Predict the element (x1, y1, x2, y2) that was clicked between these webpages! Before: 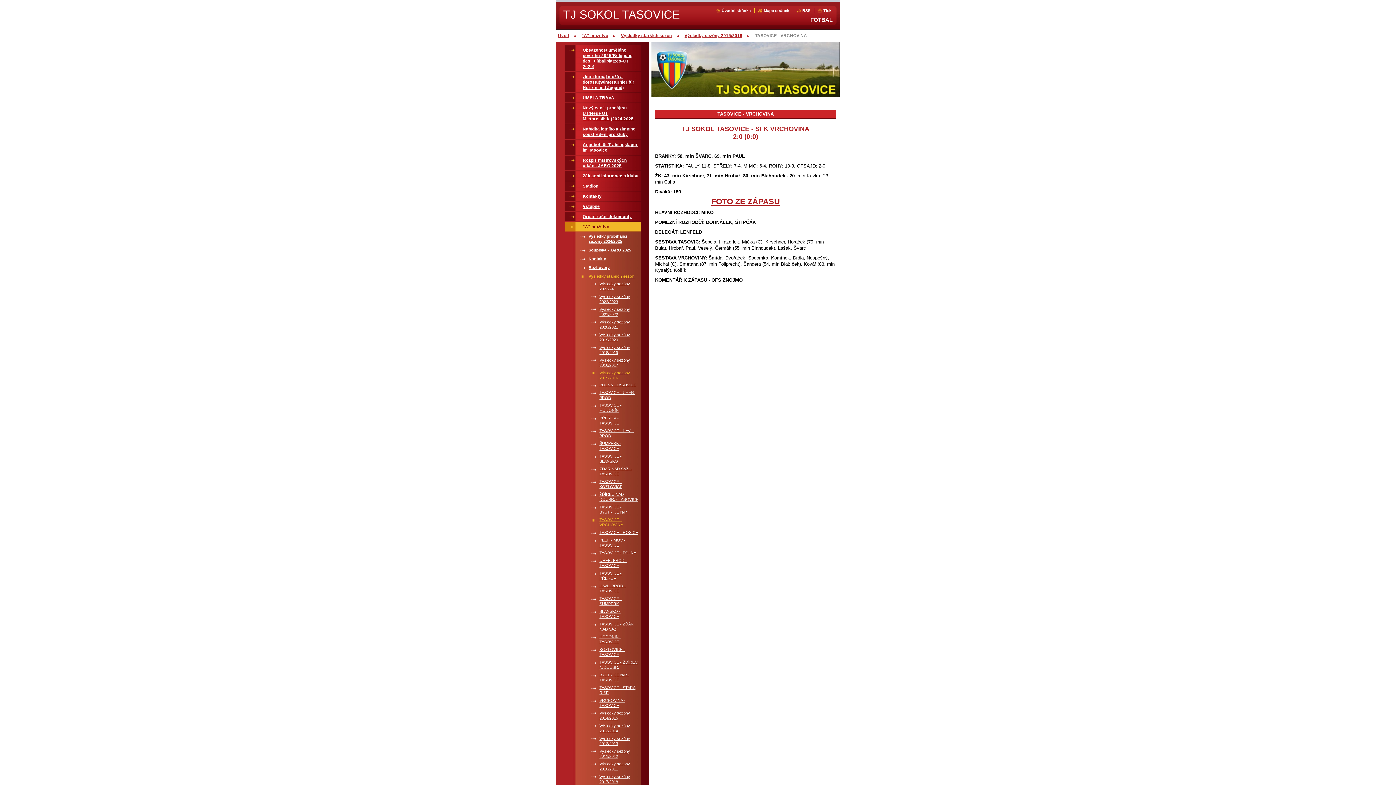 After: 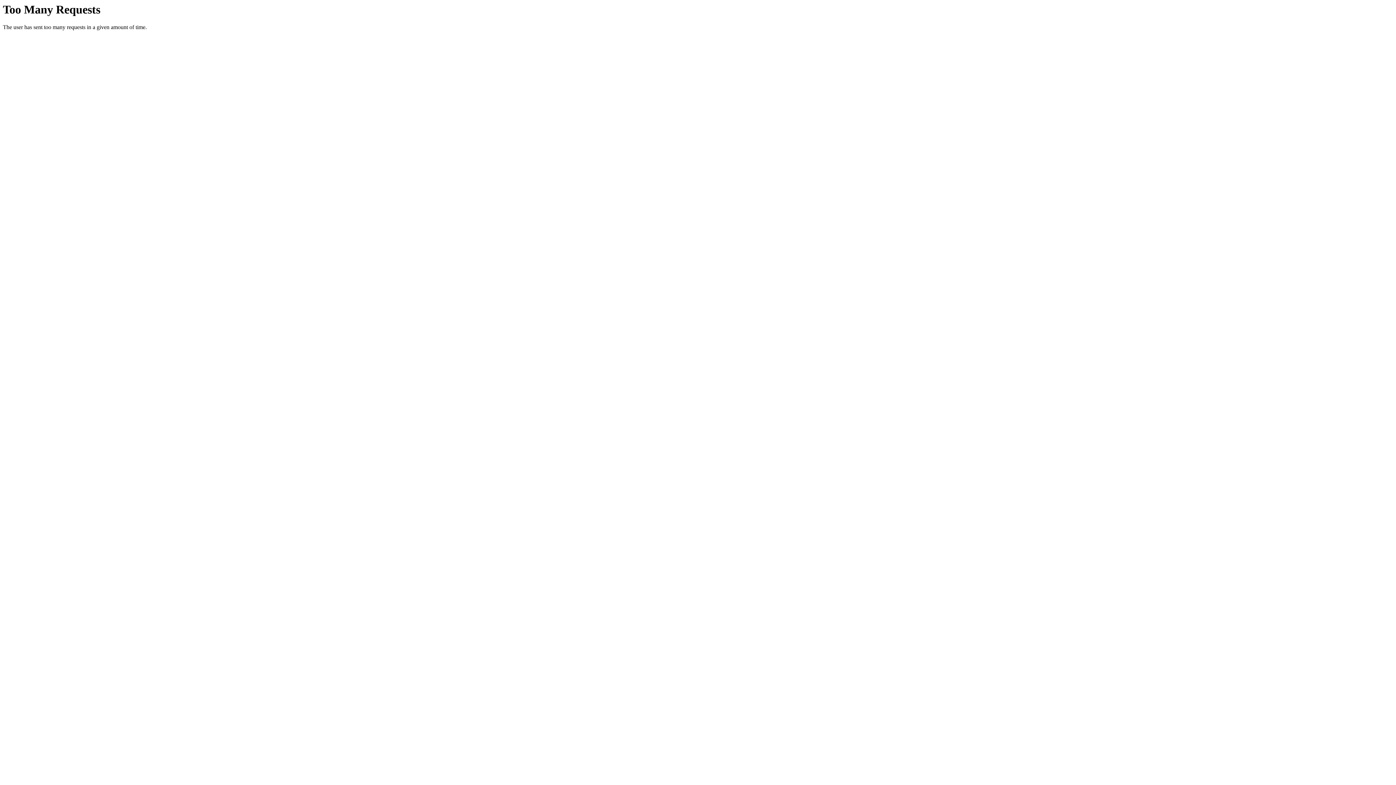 Action: bbox: (711, 196, 780, 206) label: FOTO ZE ZÁPASU